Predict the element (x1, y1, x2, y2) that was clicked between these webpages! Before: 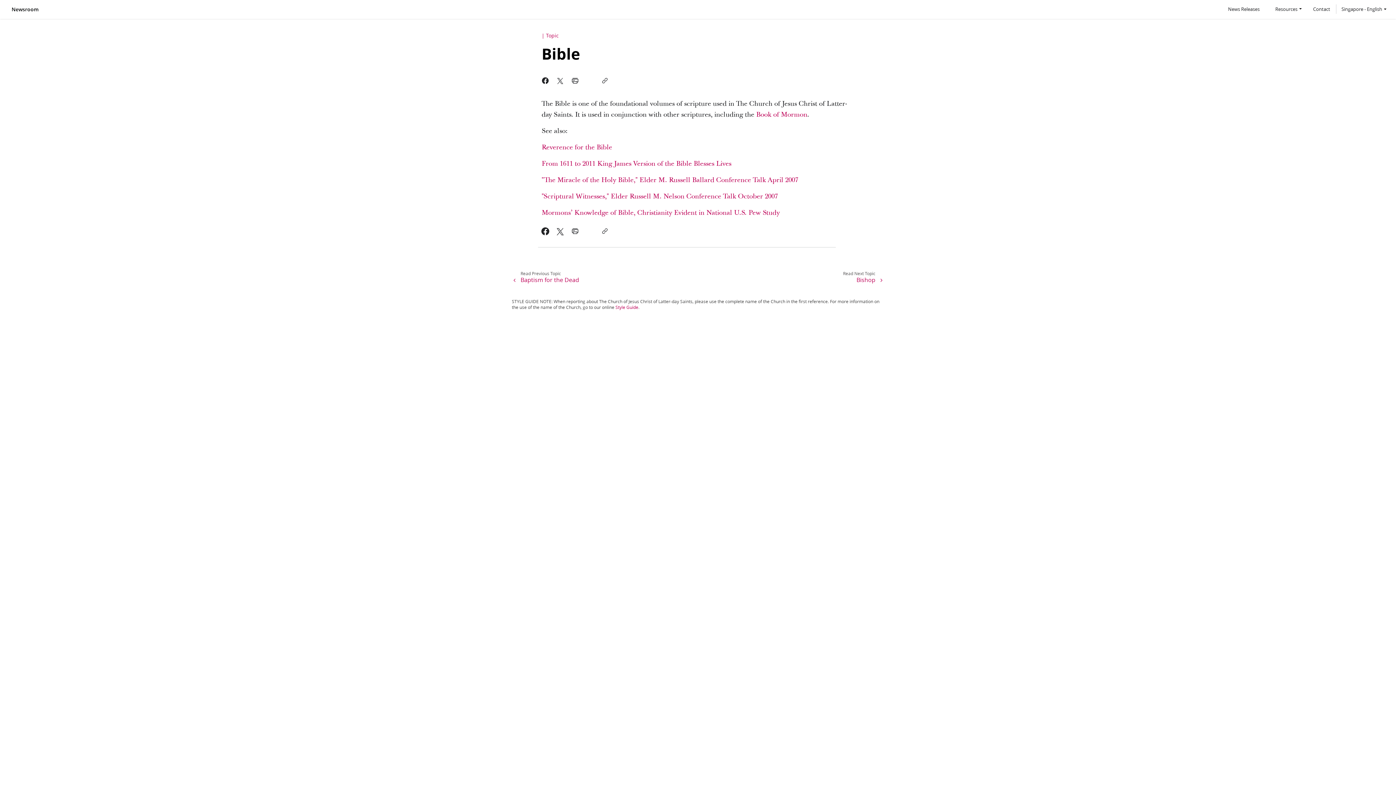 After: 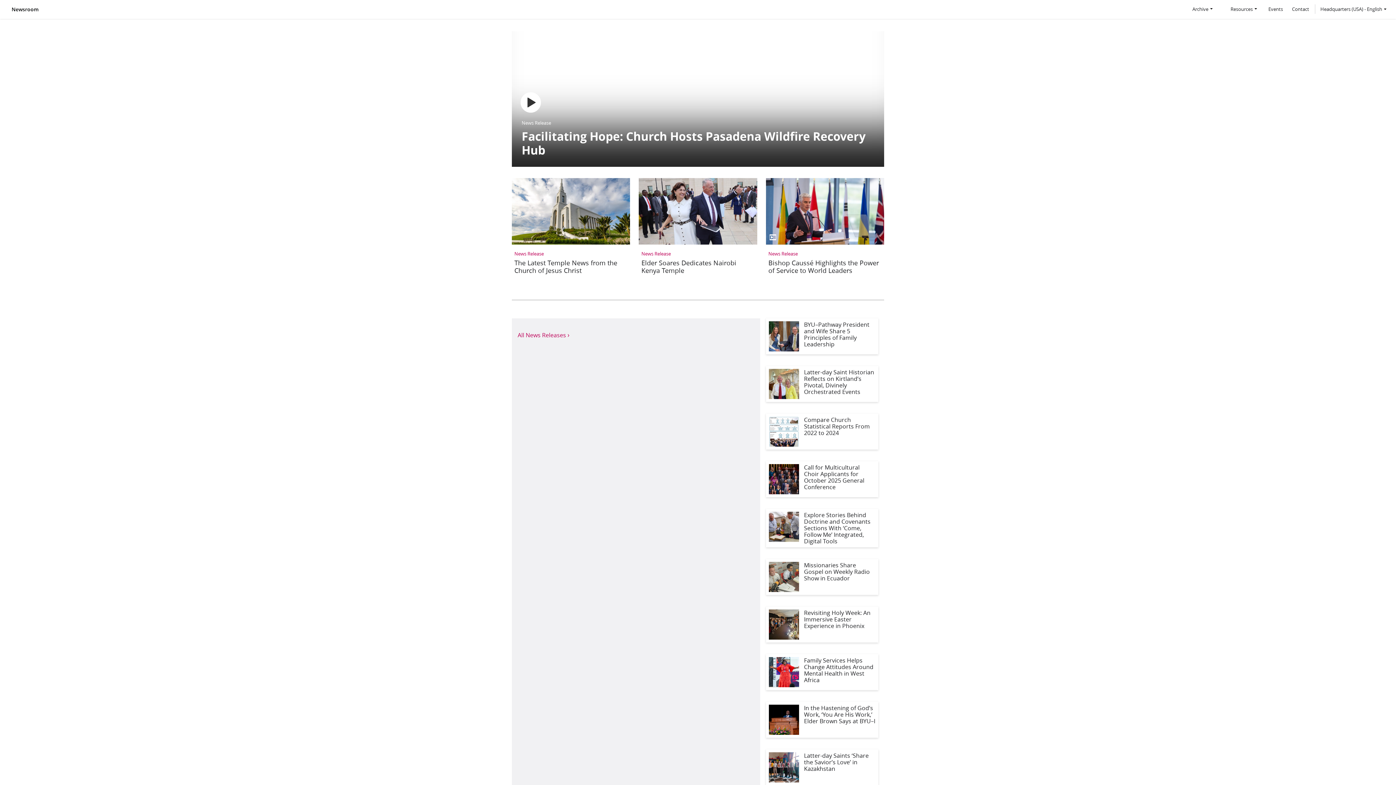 Action: label: From 1611 to 2011 King James Version of the Bible Blesses Lives bbox: (541, 159, 731, 168)